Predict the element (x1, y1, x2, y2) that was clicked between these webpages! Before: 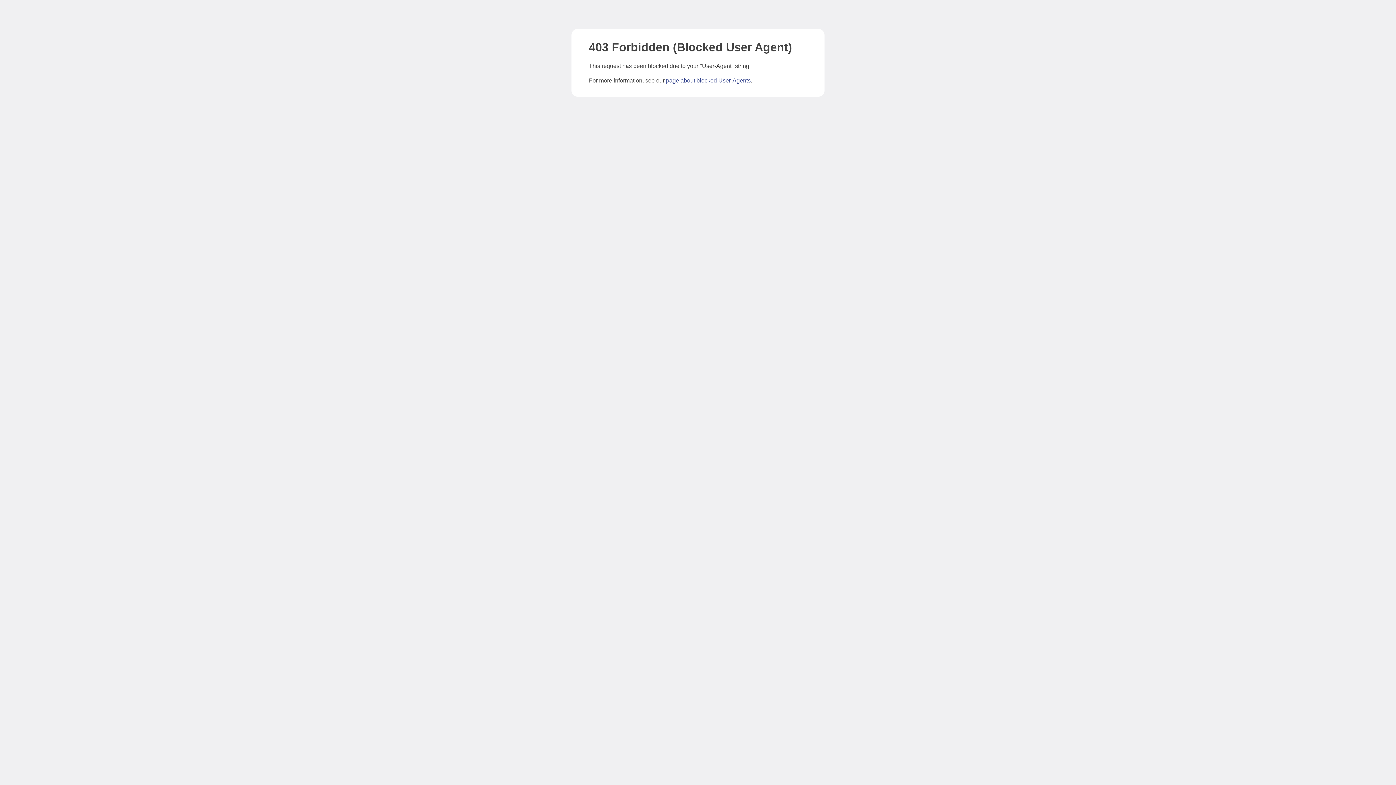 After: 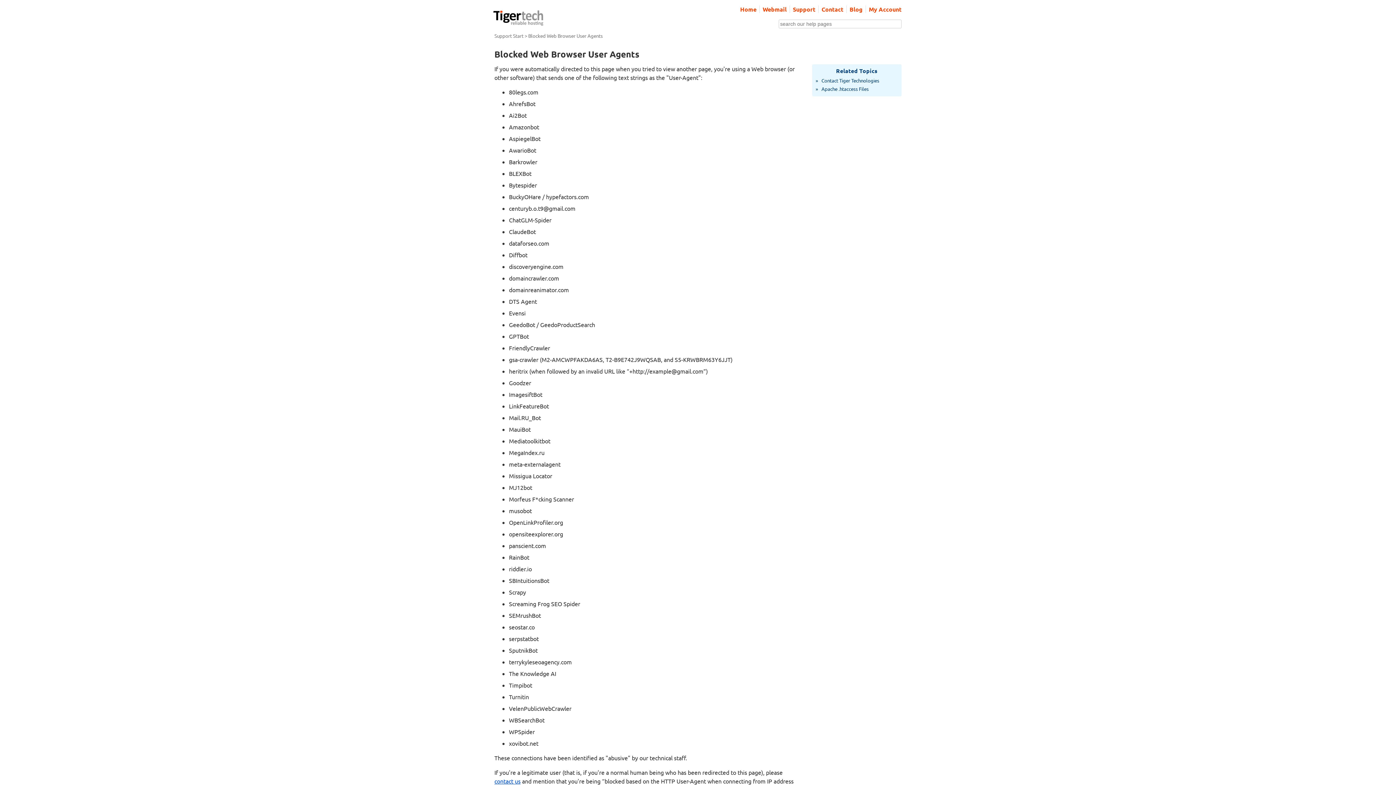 Action: bbox: (666, 77, 750, 83) label: page about blocked User-Agents